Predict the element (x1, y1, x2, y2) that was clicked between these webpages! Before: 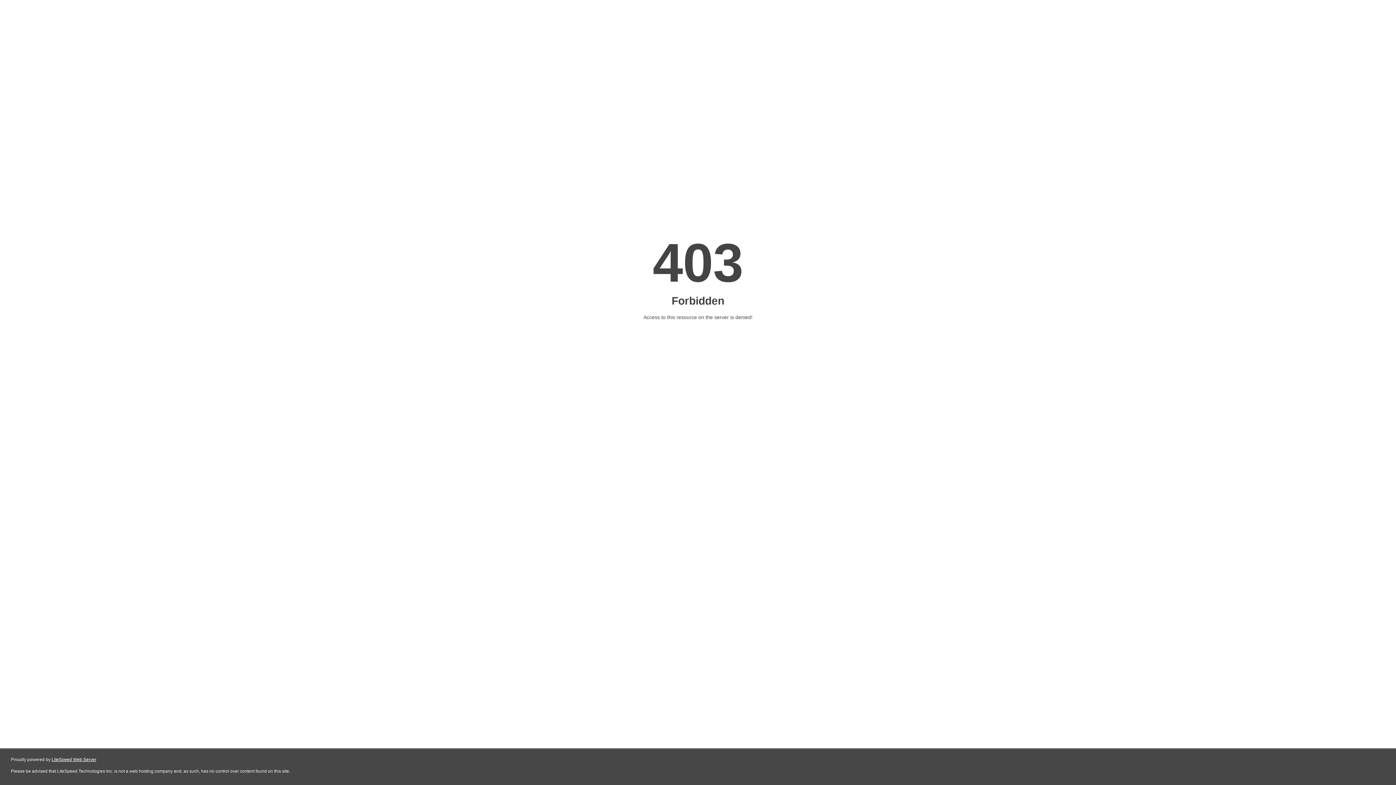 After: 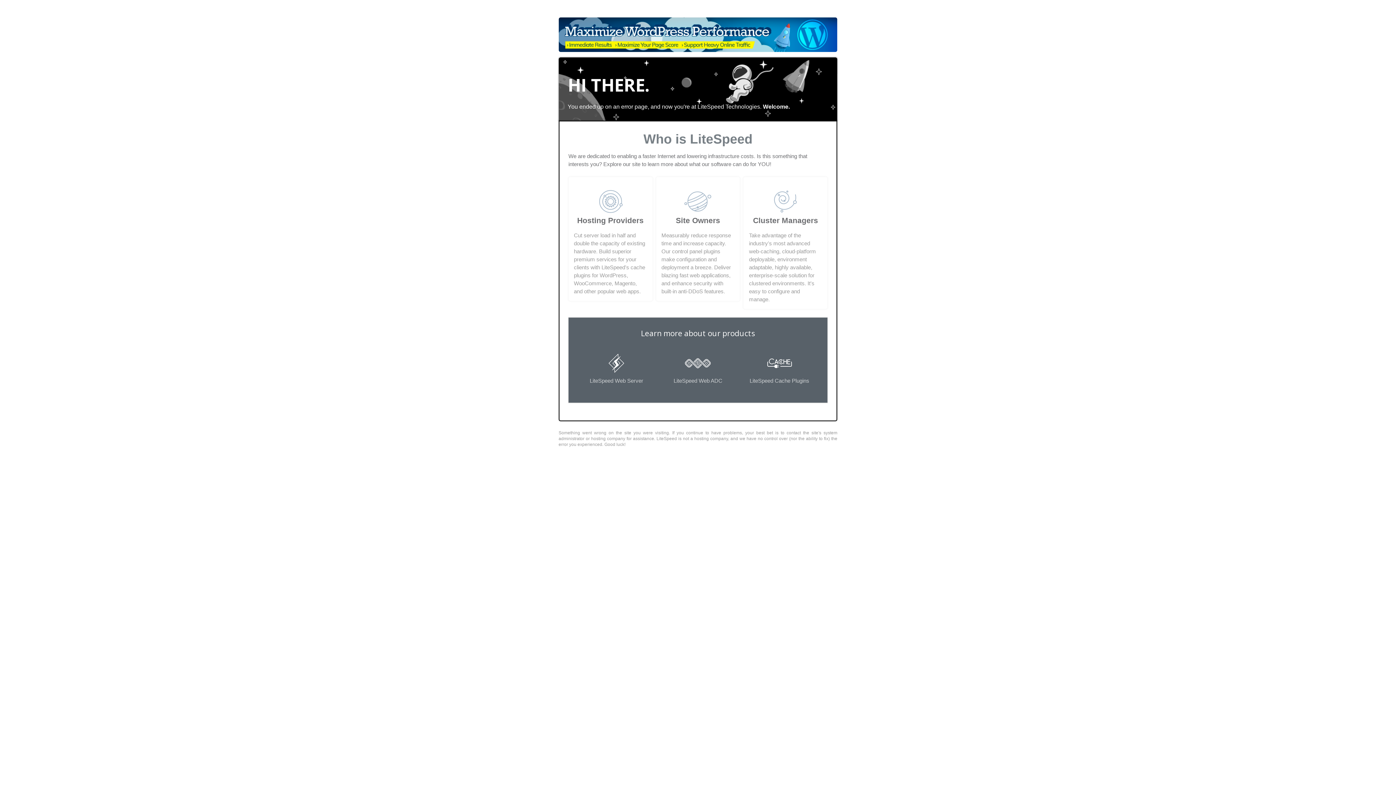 Action: label: LiteSpeed Web Server bbox: (51, 757, 96, 762)